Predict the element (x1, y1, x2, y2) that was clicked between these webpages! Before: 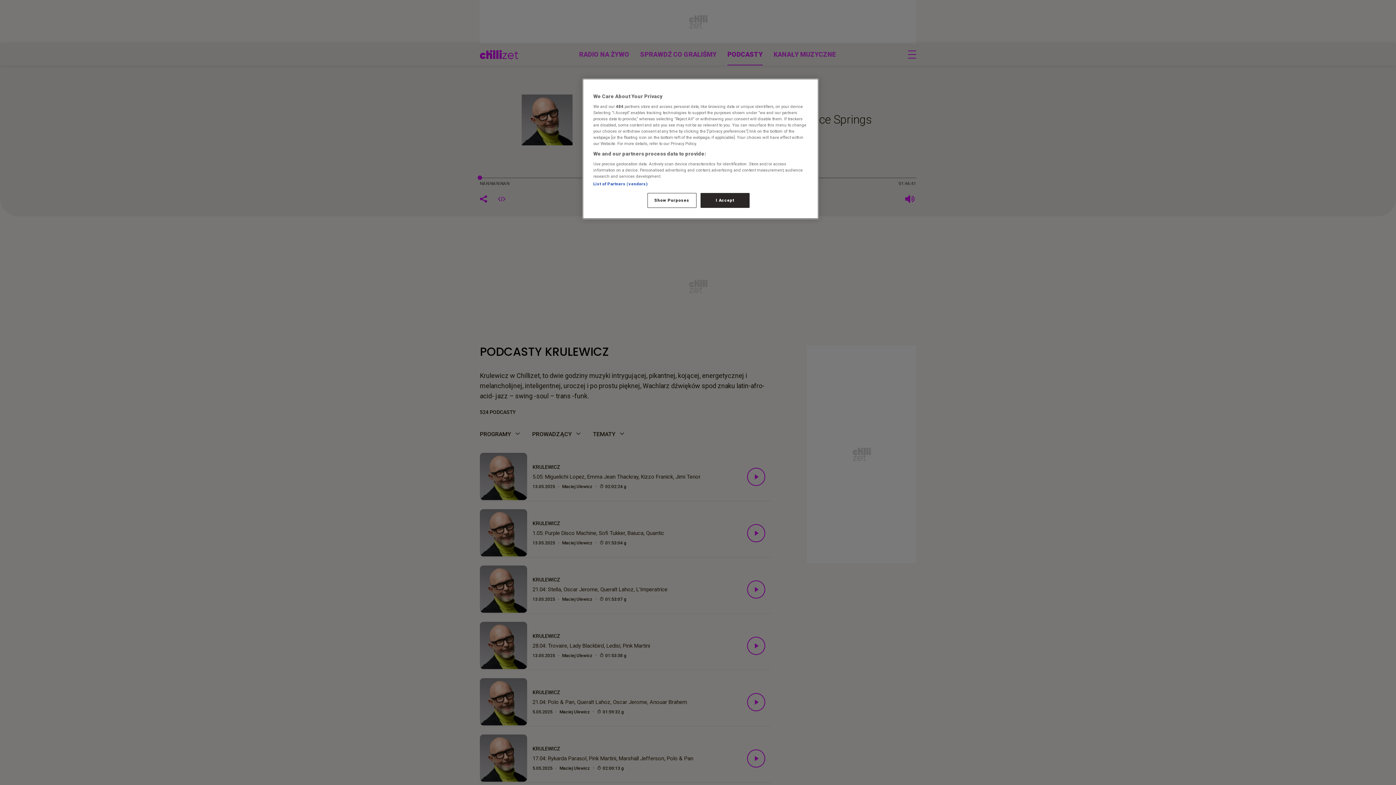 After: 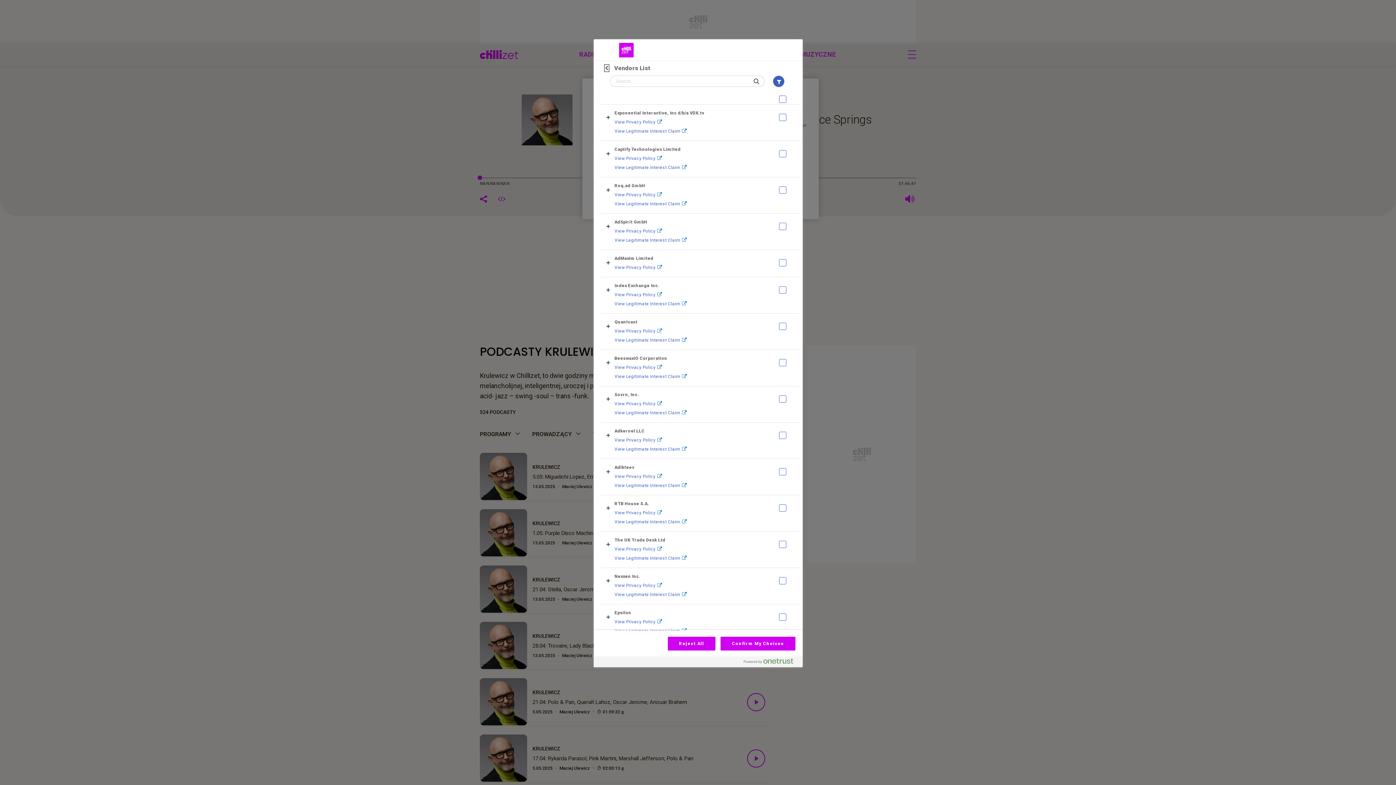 Action: bbox: (593, 181, 647, 186) label: List of Partners (vendors)